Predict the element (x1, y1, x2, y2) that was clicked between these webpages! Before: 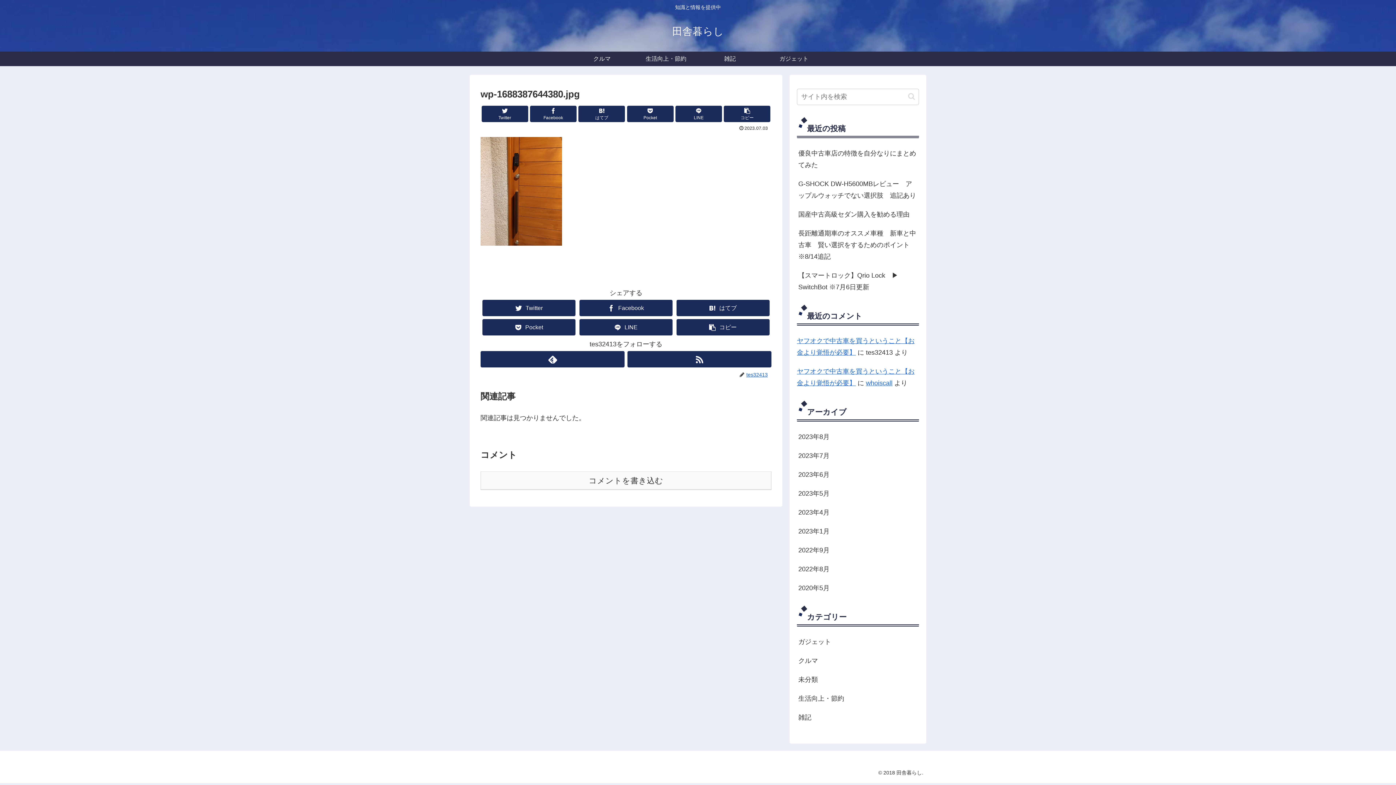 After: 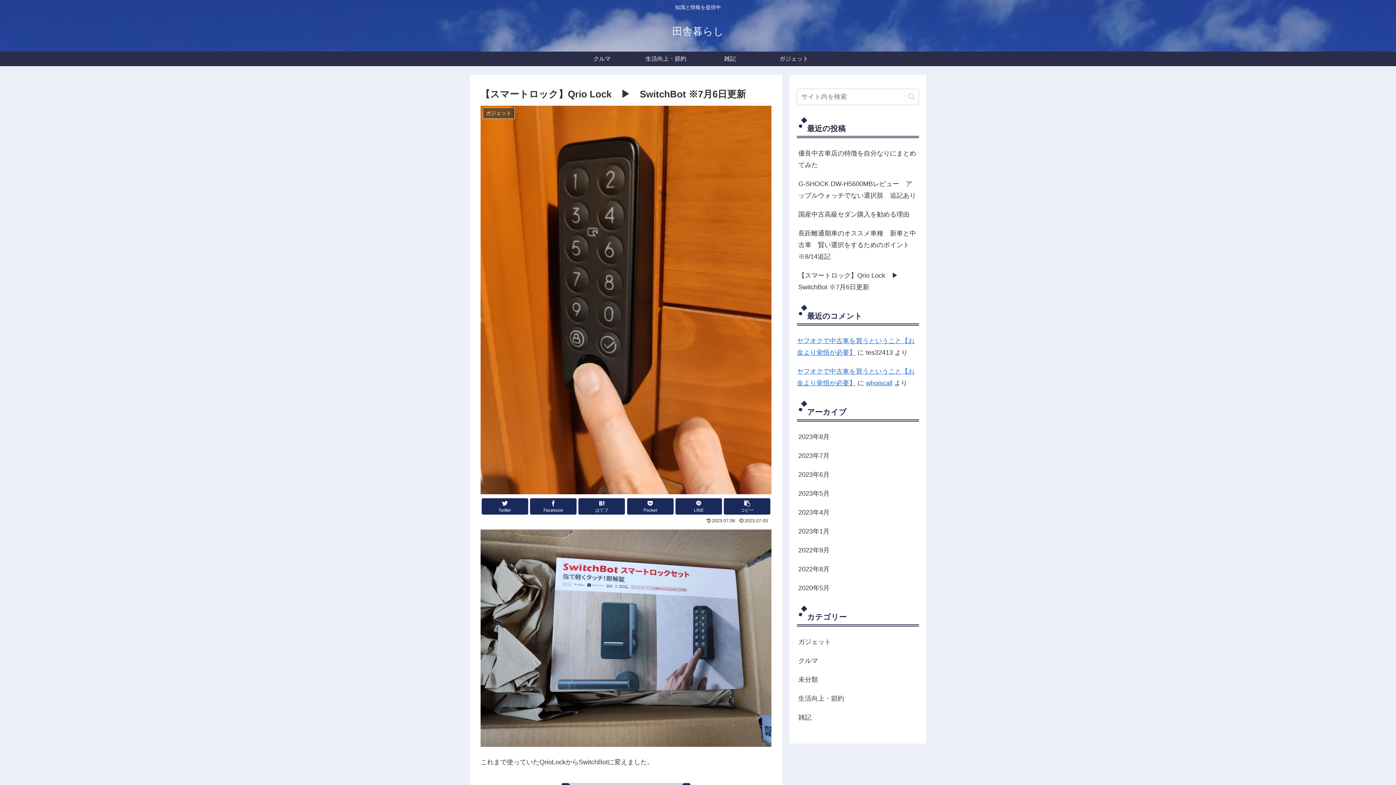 Action: label: 【スマートロック】Qrio Lock　▶　SwitchBot ※7月6日更新 bbox: (797, 266, 919, 296)